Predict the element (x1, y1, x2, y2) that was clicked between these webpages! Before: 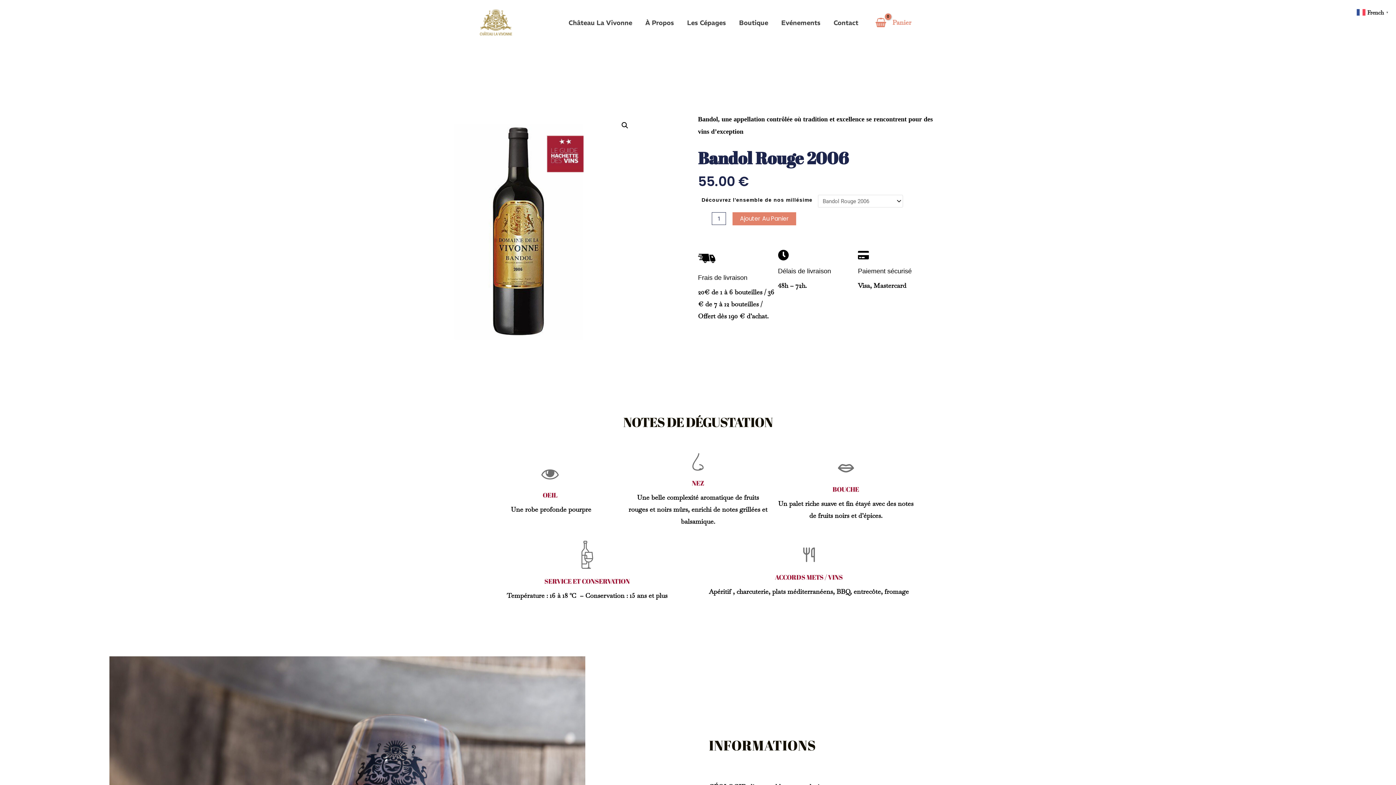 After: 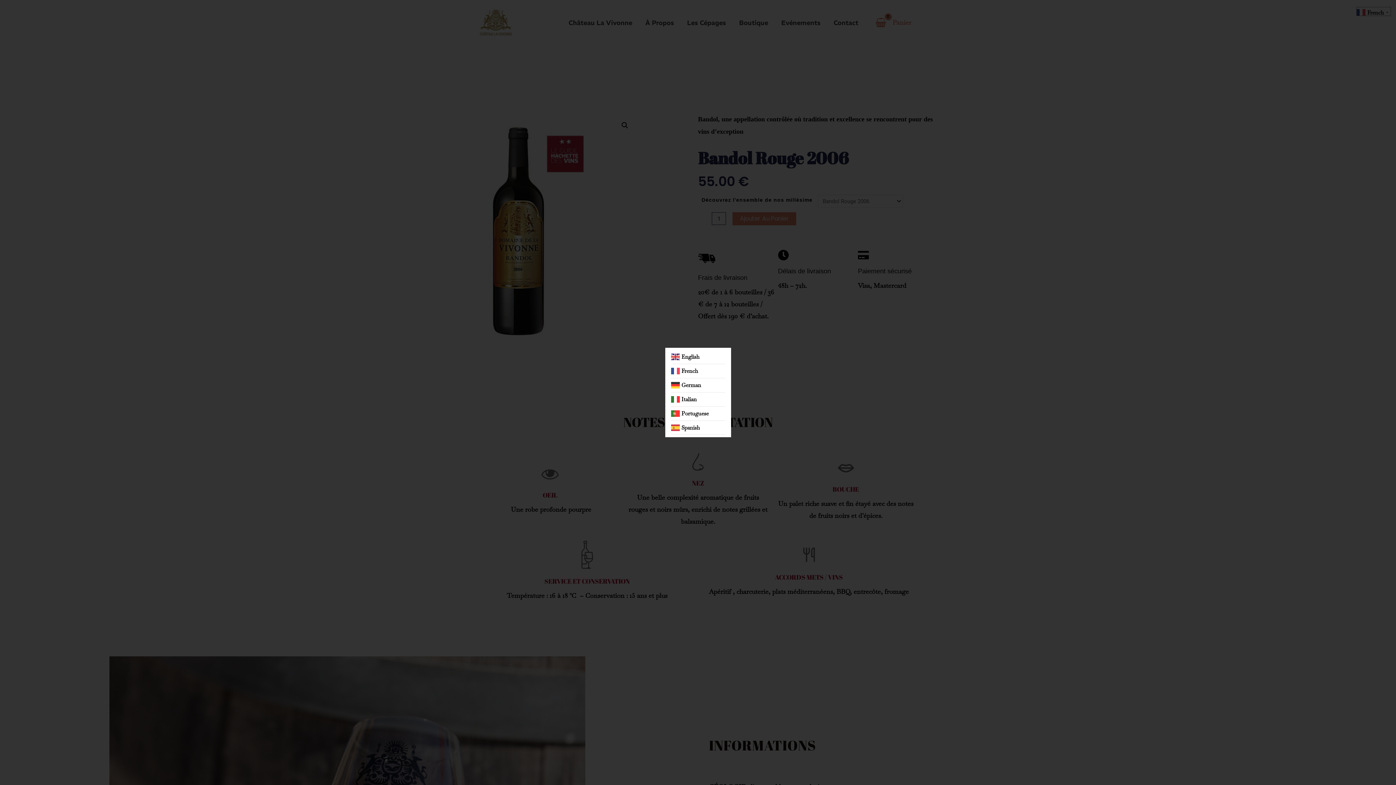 Action: label:  French▼ bbox: (1357, 7, 1390, 15)